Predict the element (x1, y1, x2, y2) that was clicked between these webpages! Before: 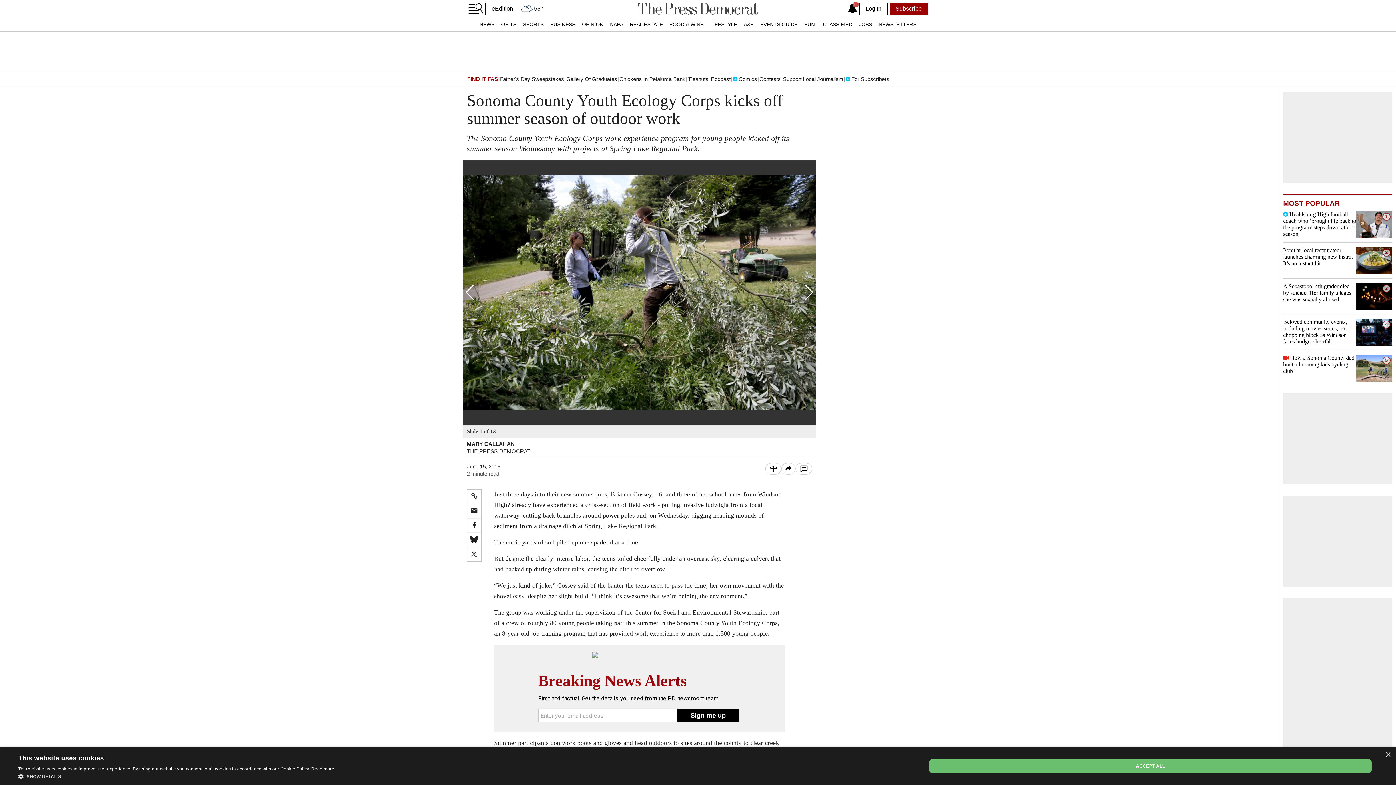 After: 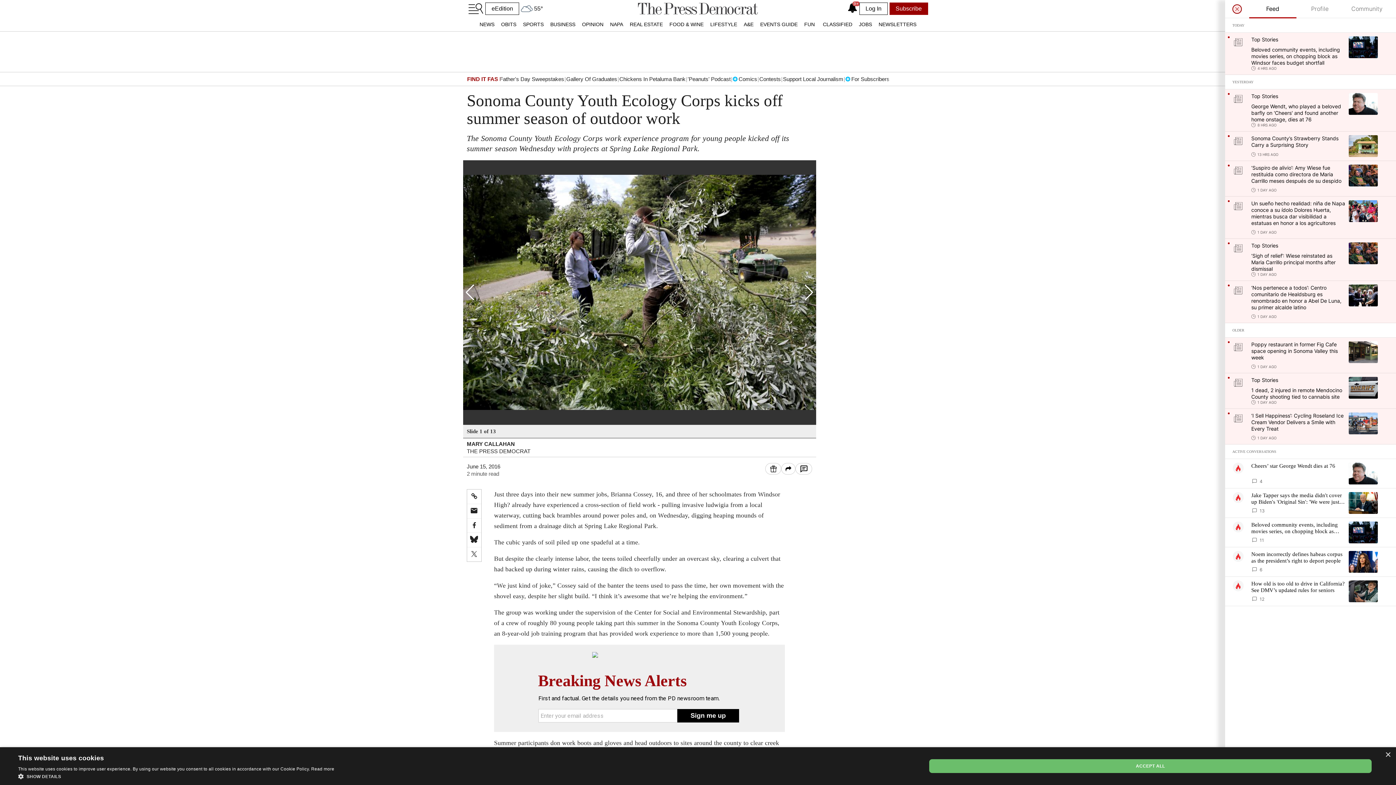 Action: bbox: (847, 3, 857, 13) label: View your notifications and profile settings